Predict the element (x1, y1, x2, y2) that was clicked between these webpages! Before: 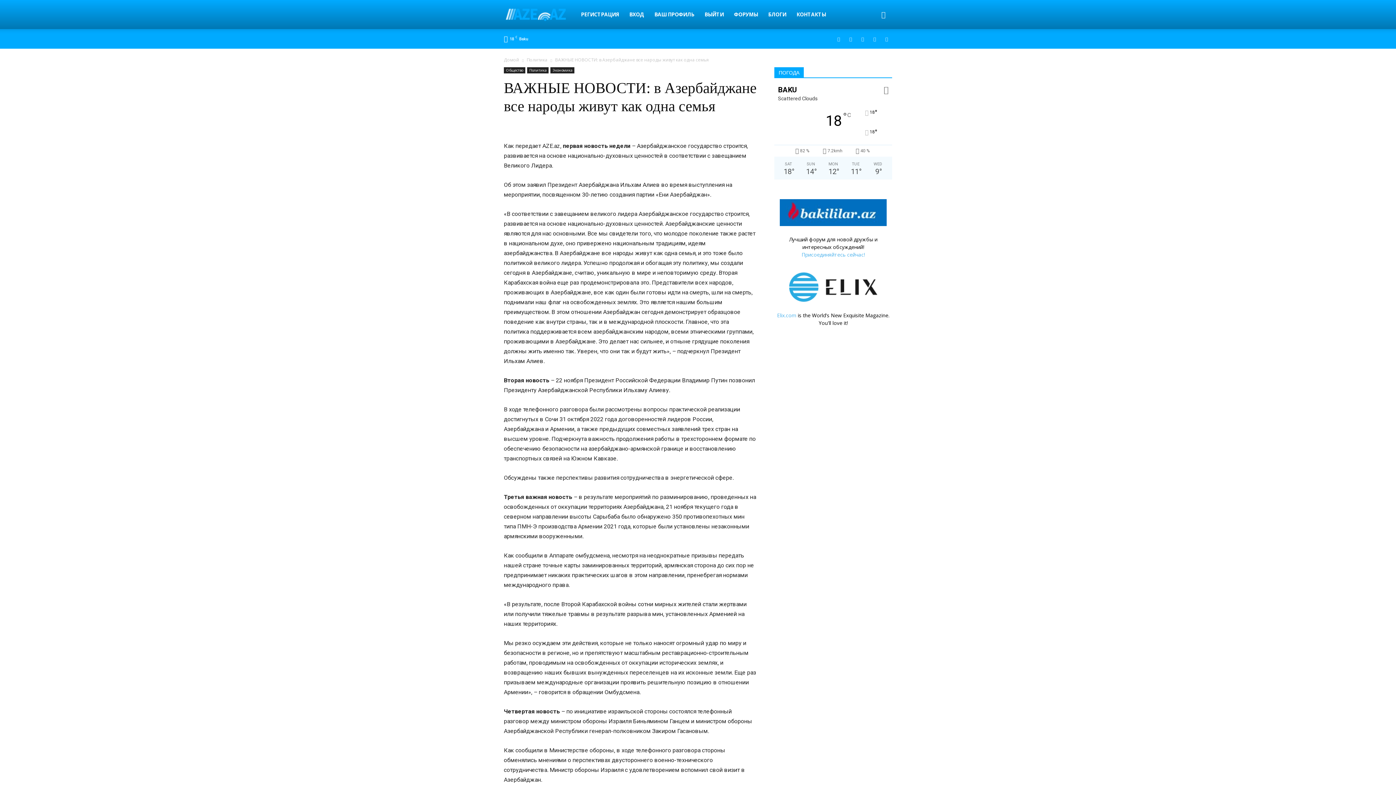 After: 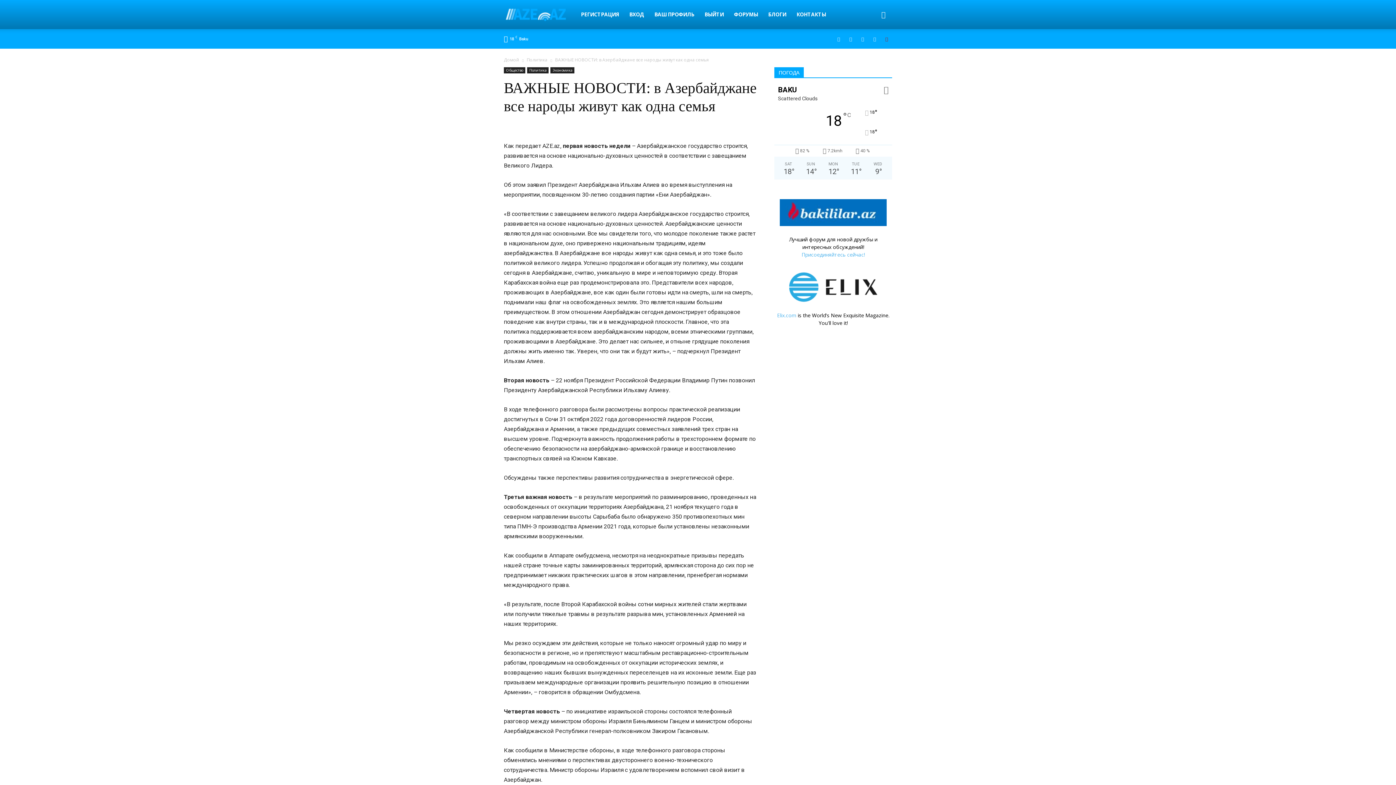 Action: bbox: (881, 29, 892, 48)